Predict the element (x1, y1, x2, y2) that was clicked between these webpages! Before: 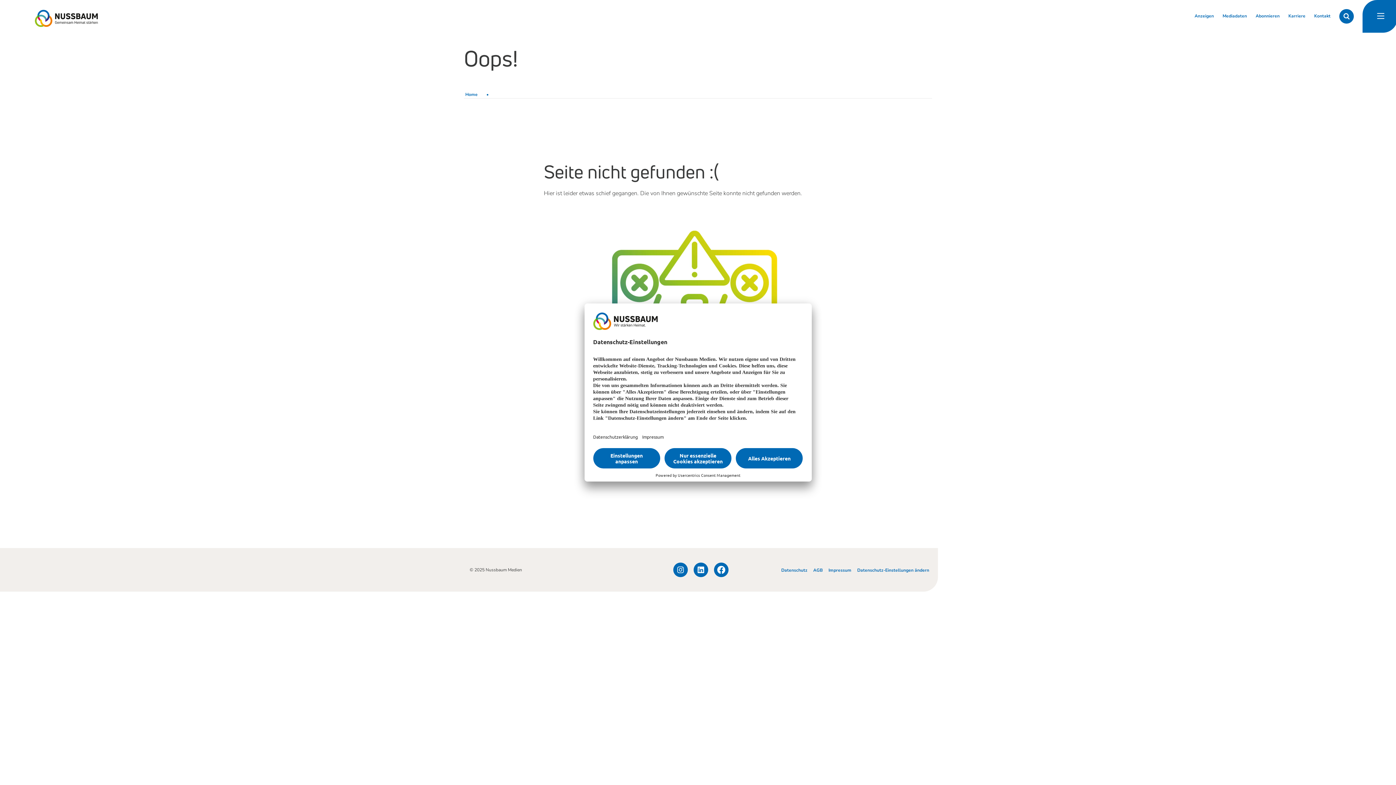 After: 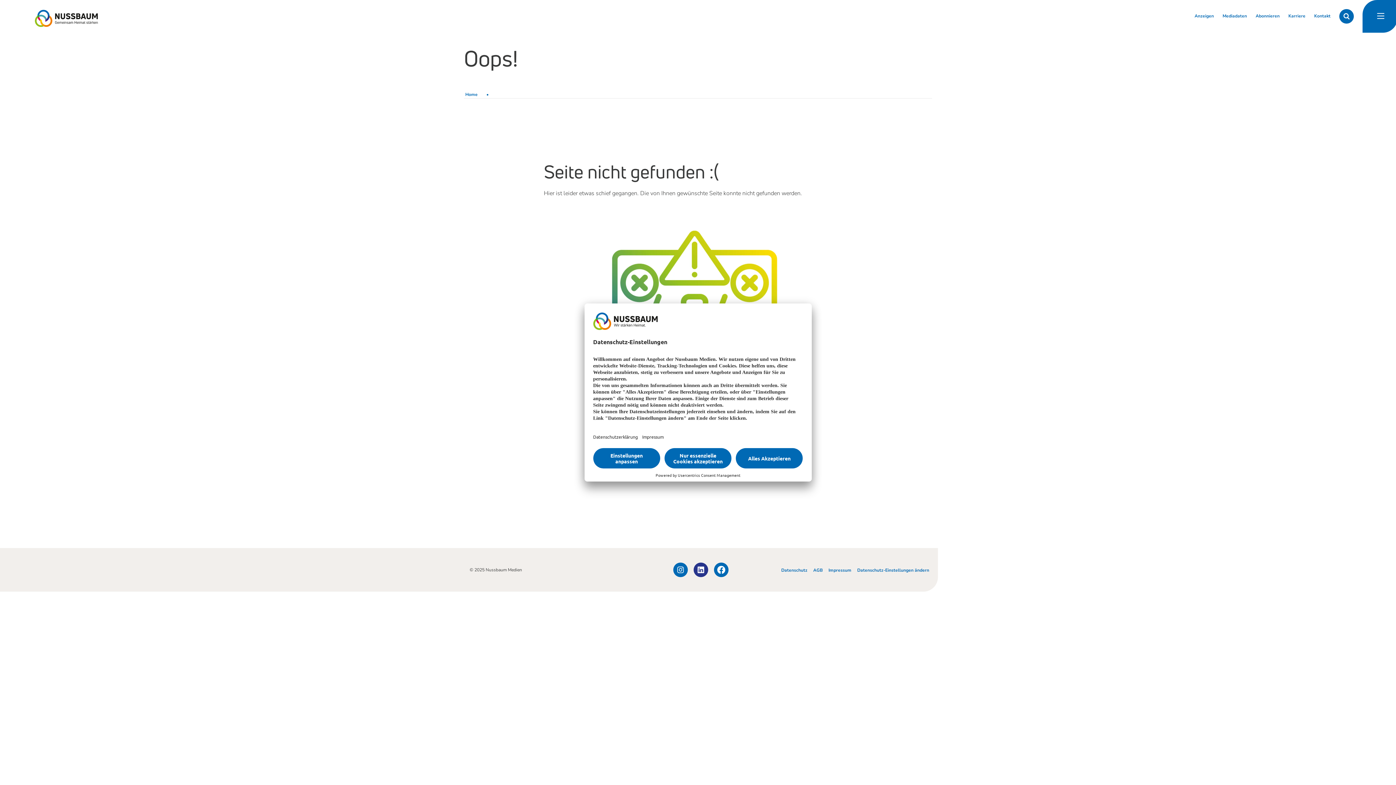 Action: bbox: (693, 563, 708, 577)